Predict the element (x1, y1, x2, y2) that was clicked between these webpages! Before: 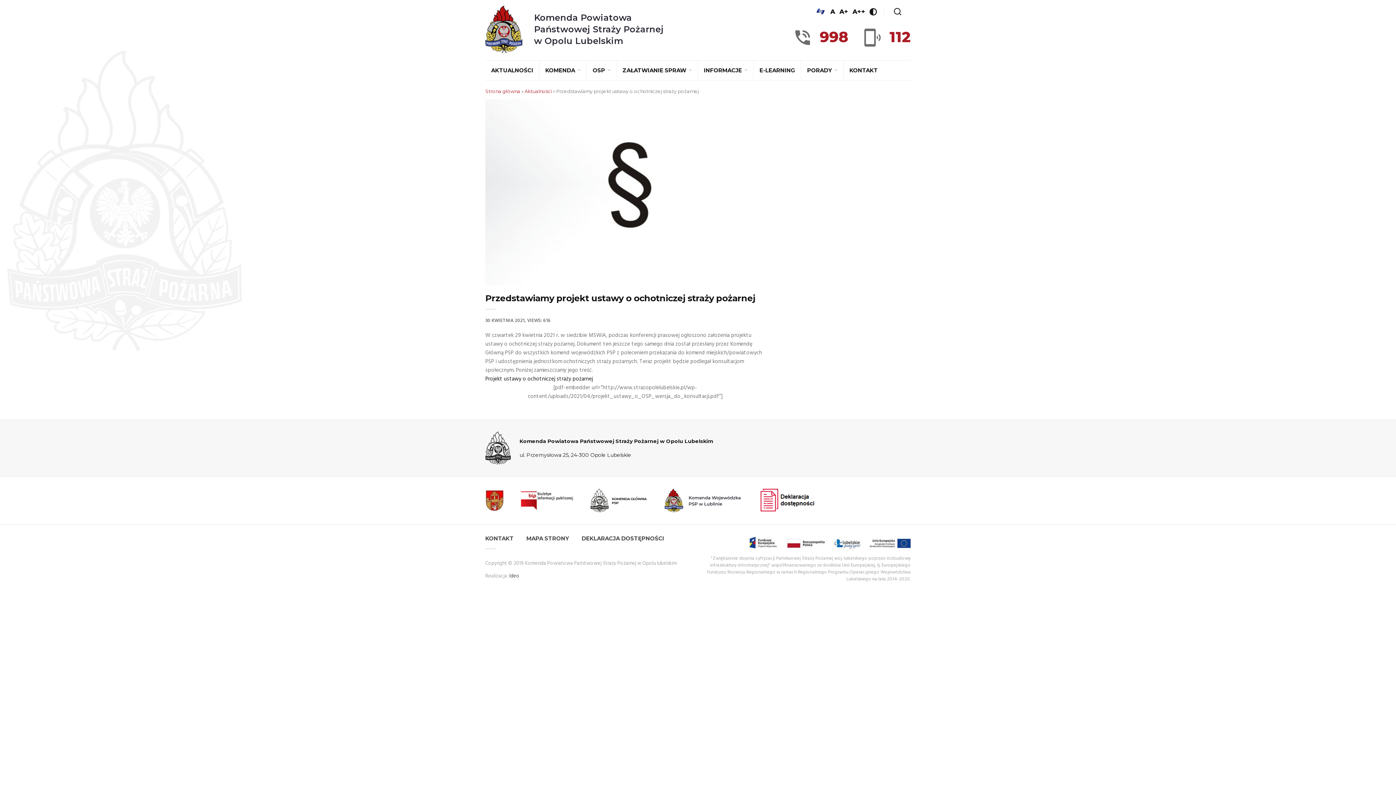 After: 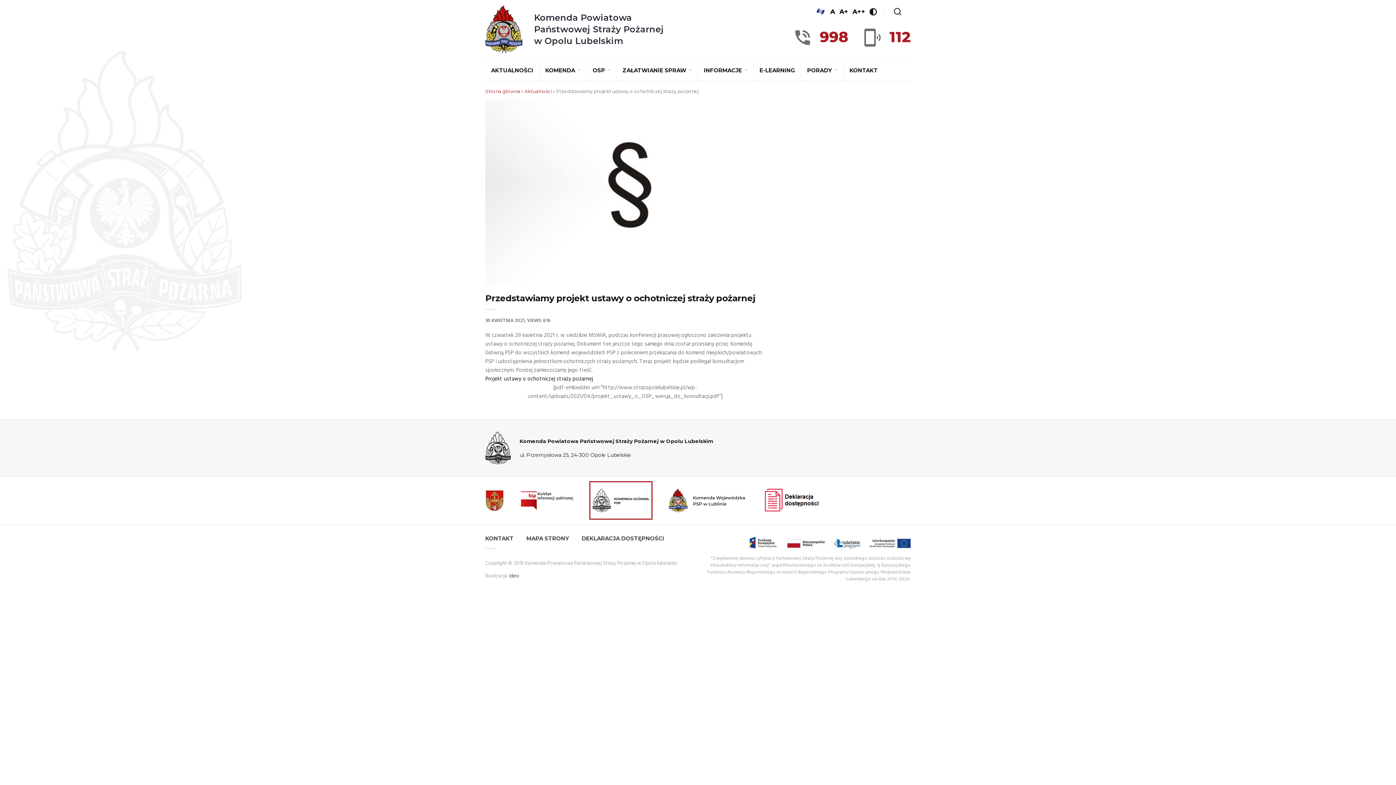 Action: bbox: (590, 482, 647, 518)